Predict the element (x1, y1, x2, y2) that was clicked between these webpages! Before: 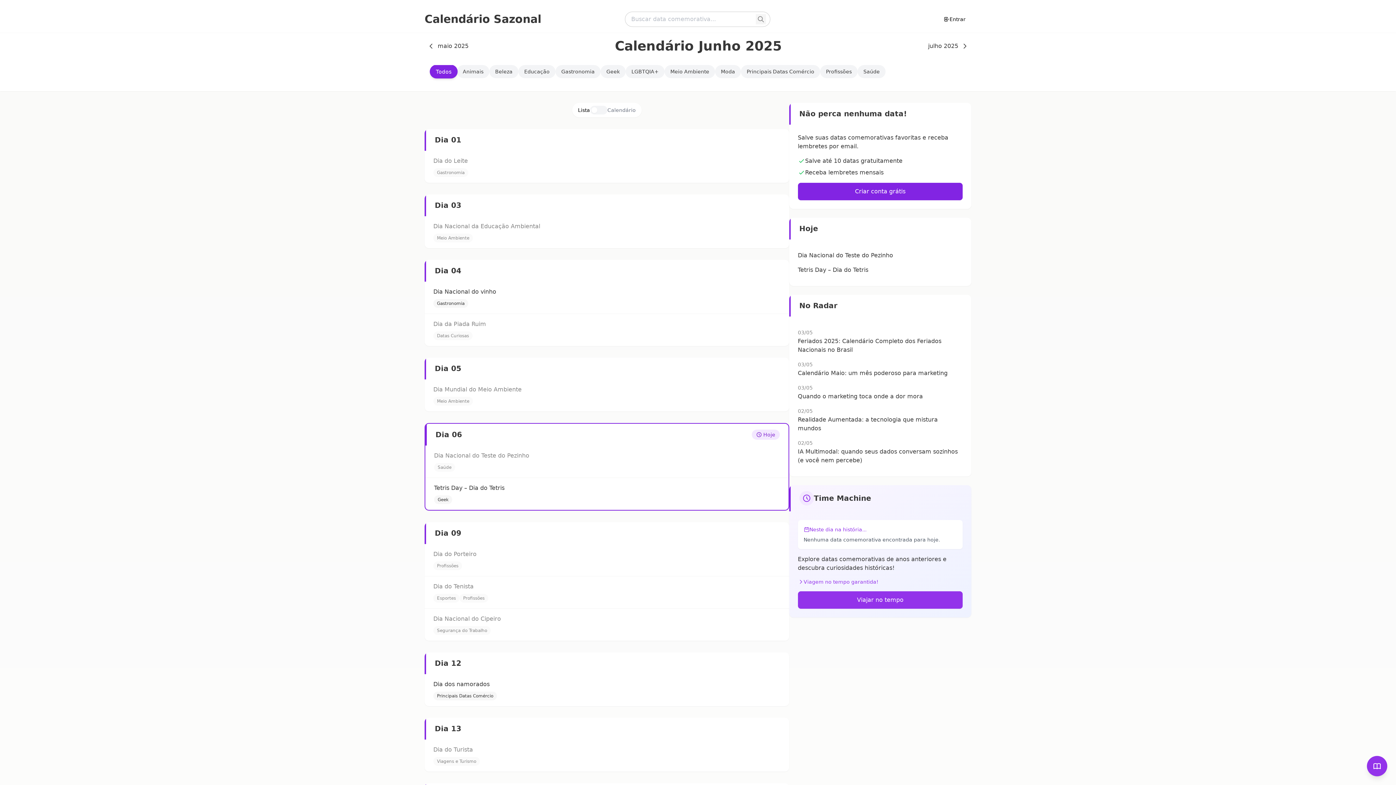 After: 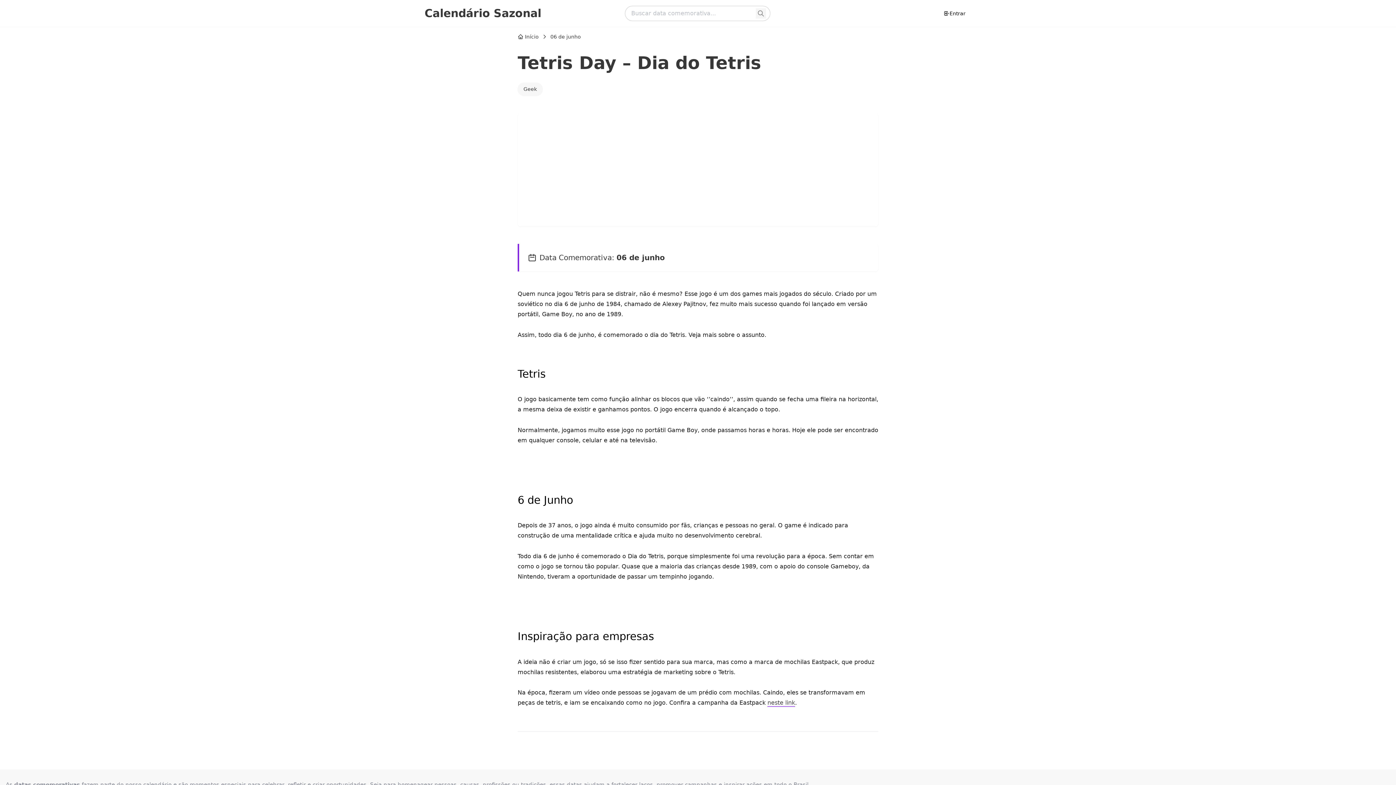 Action: bbox: (798, 262, 962, 277) label: Tetris Day – Dia do Tetris